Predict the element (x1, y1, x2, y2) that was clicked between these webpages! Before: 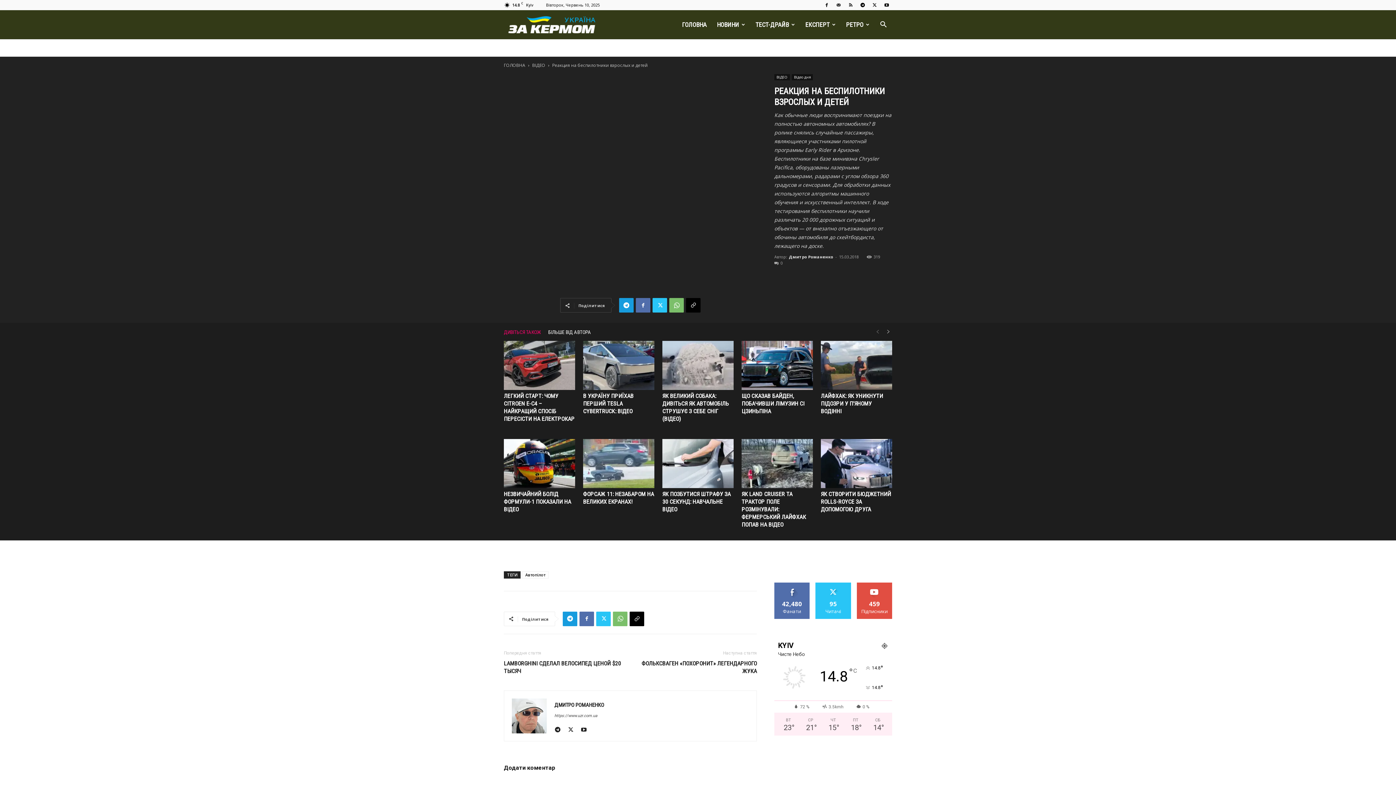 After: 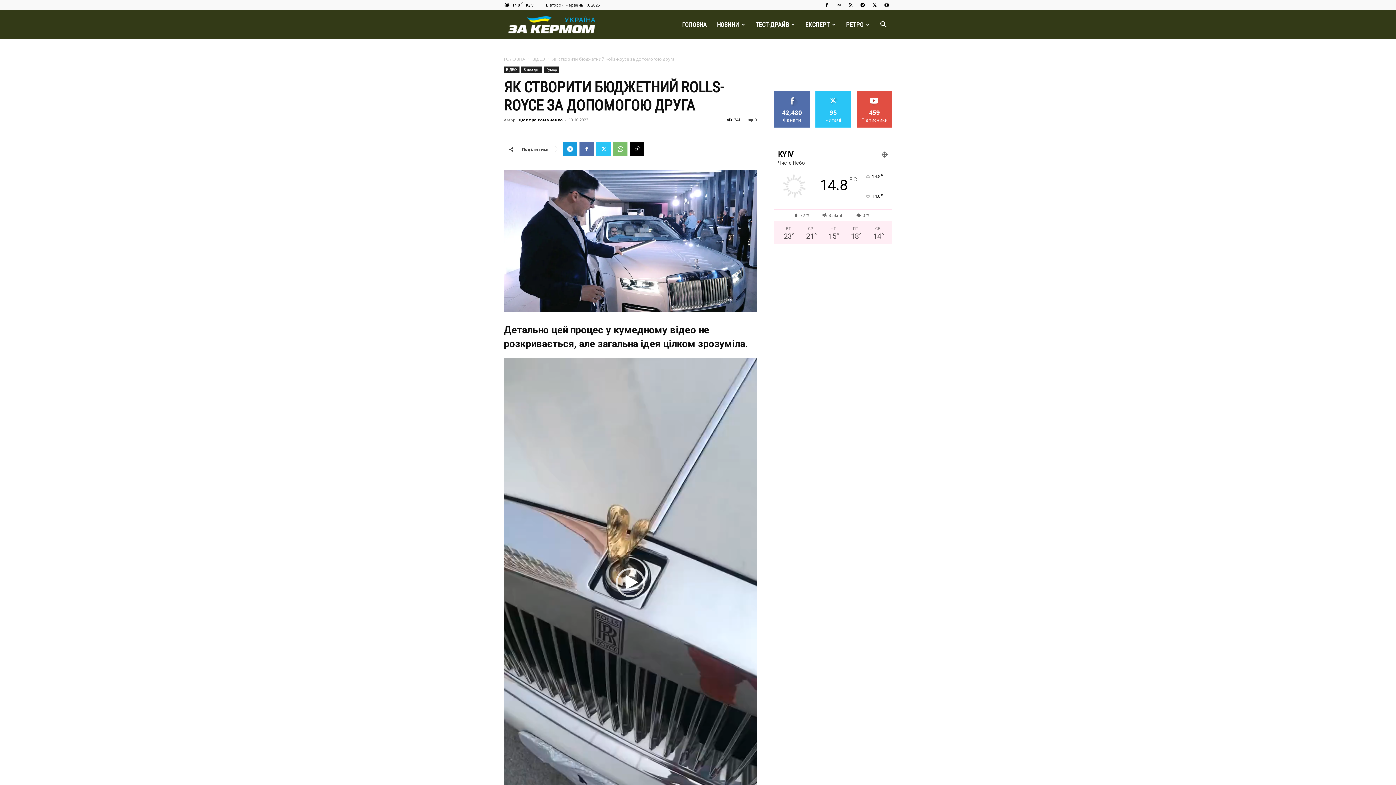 Action: bbox: (821, 490, 891, 512) label: ЯК СТВОРИТИ БЮДЖЕТНИЙ ROLLS-ROYCE ЗА ДОПОМОГОЮ ДРУГА